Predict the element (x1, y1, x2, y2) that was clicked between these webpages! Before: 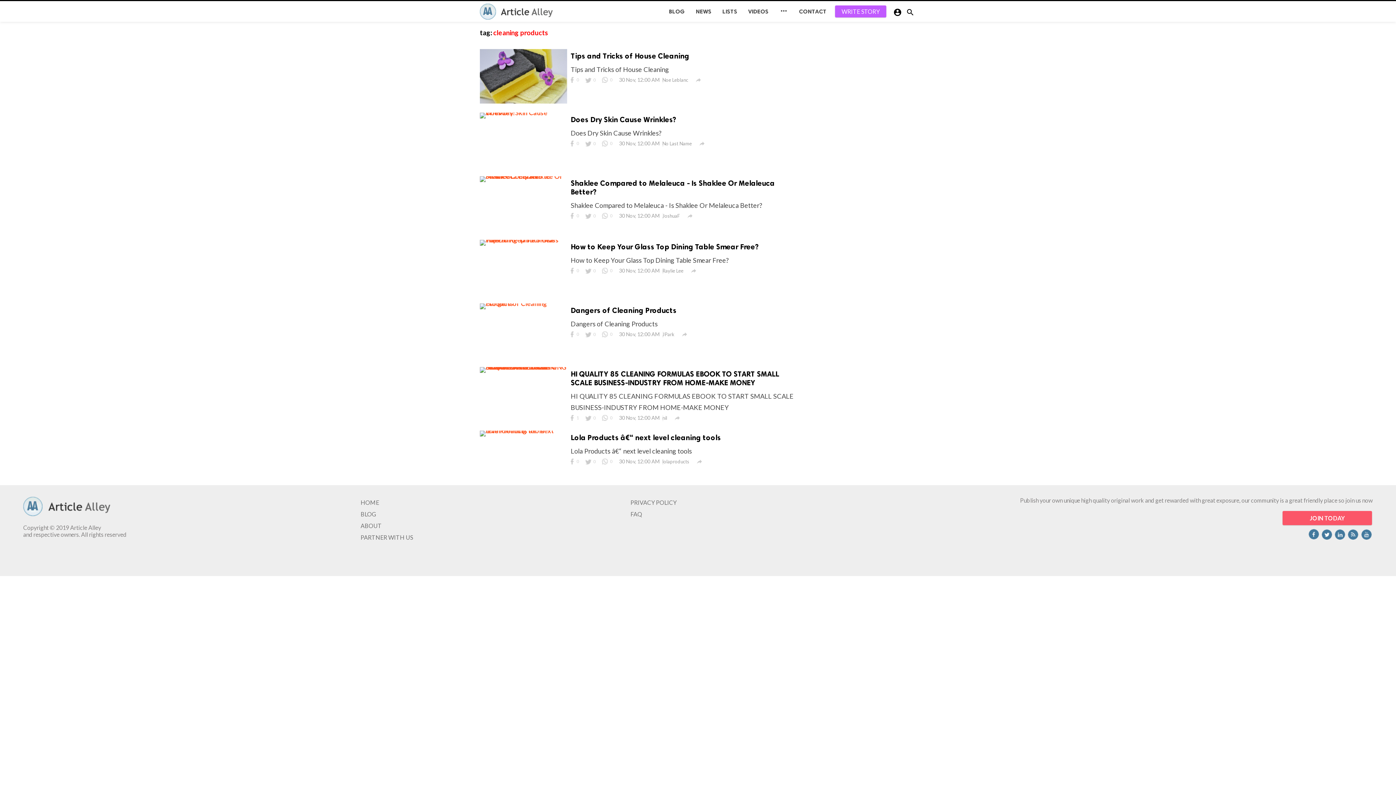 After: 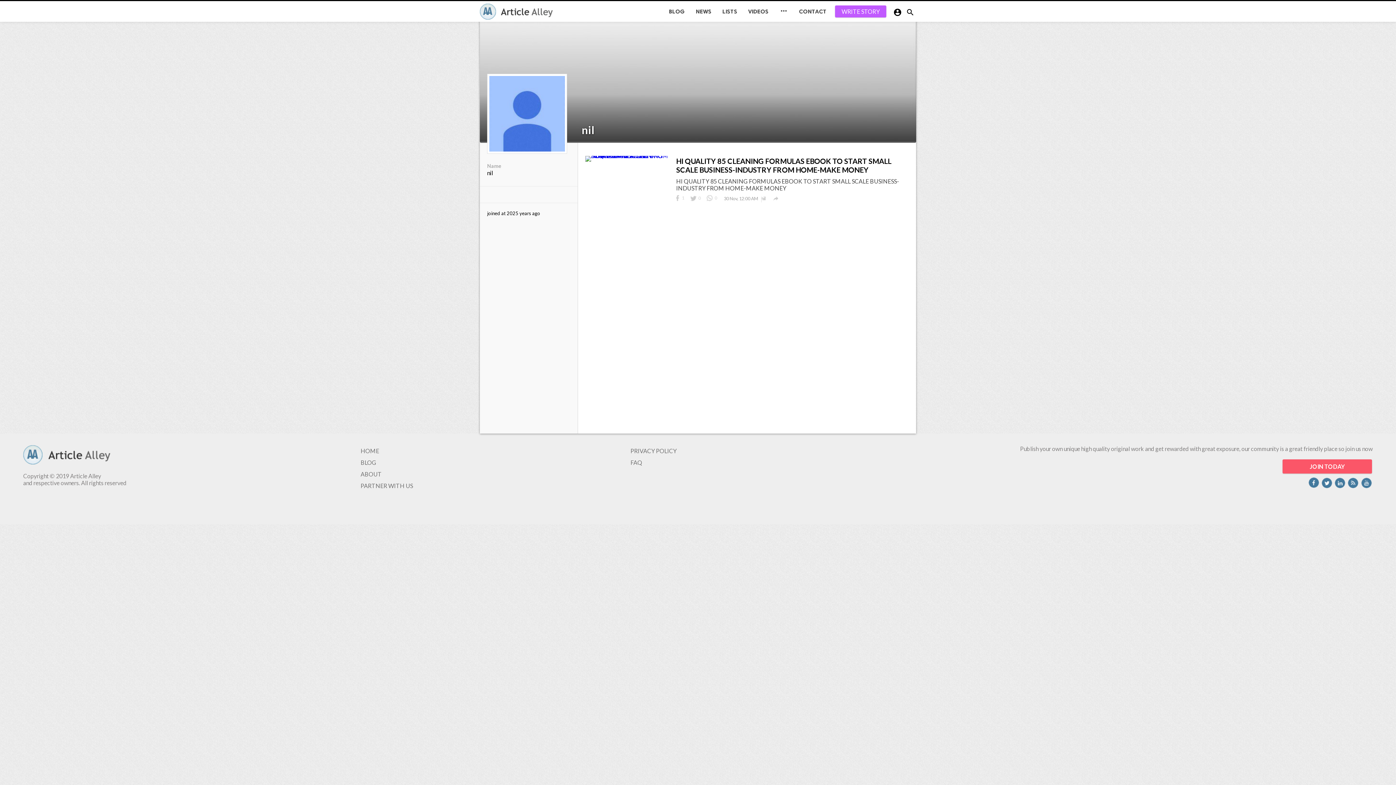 Action: label: nil bbox: (662, 414, 671, 421)